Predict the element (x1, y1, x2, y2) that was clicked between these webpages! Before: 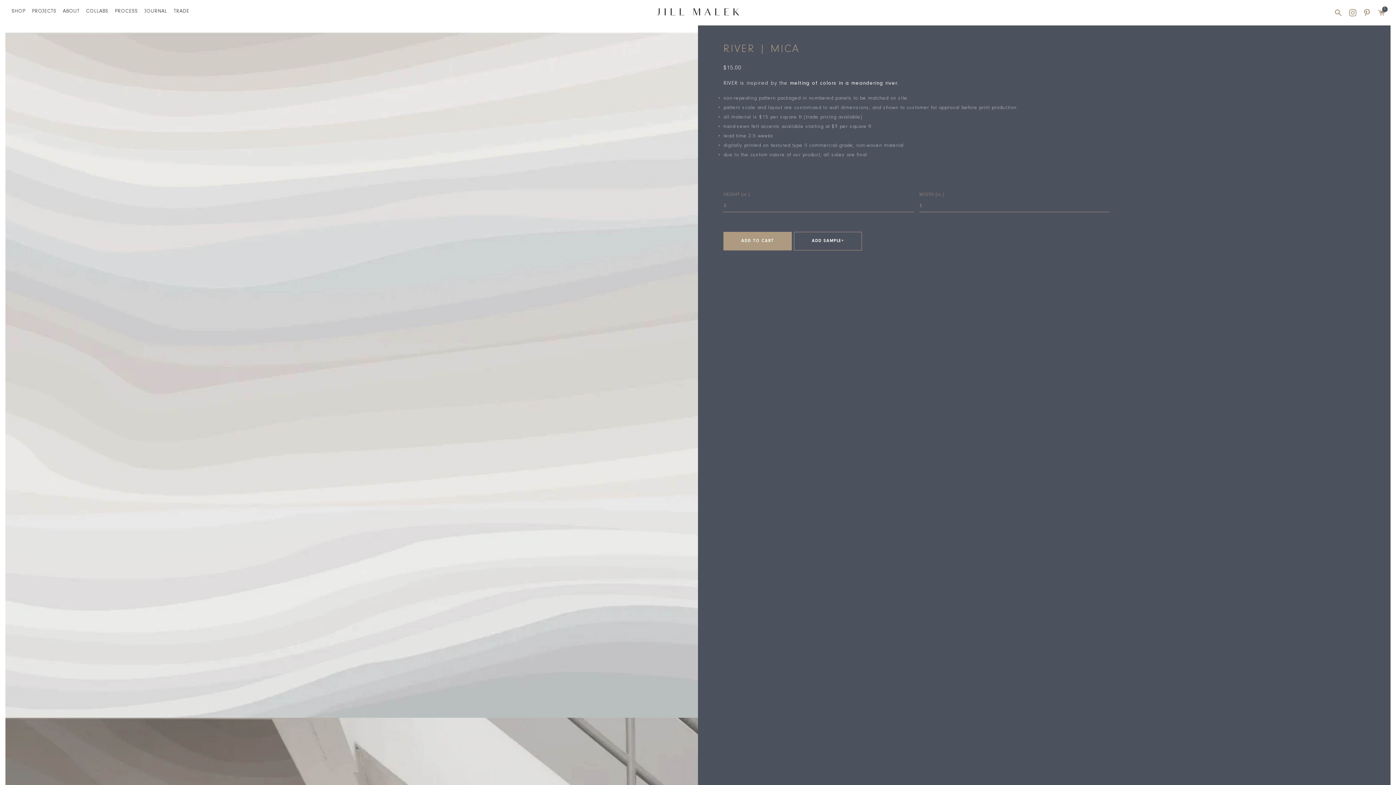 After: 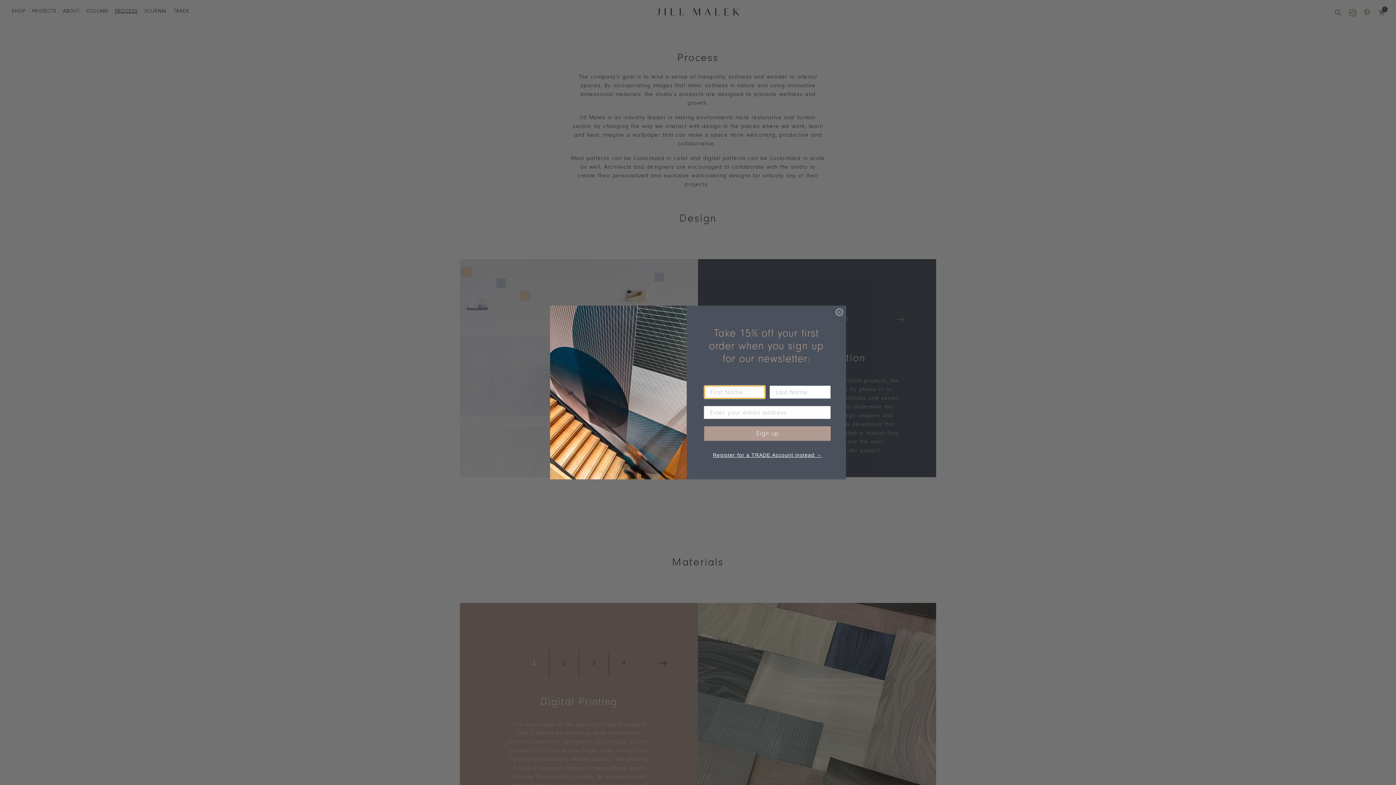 Action: label: PROCESS bbox: (111, 0, 141, 24)